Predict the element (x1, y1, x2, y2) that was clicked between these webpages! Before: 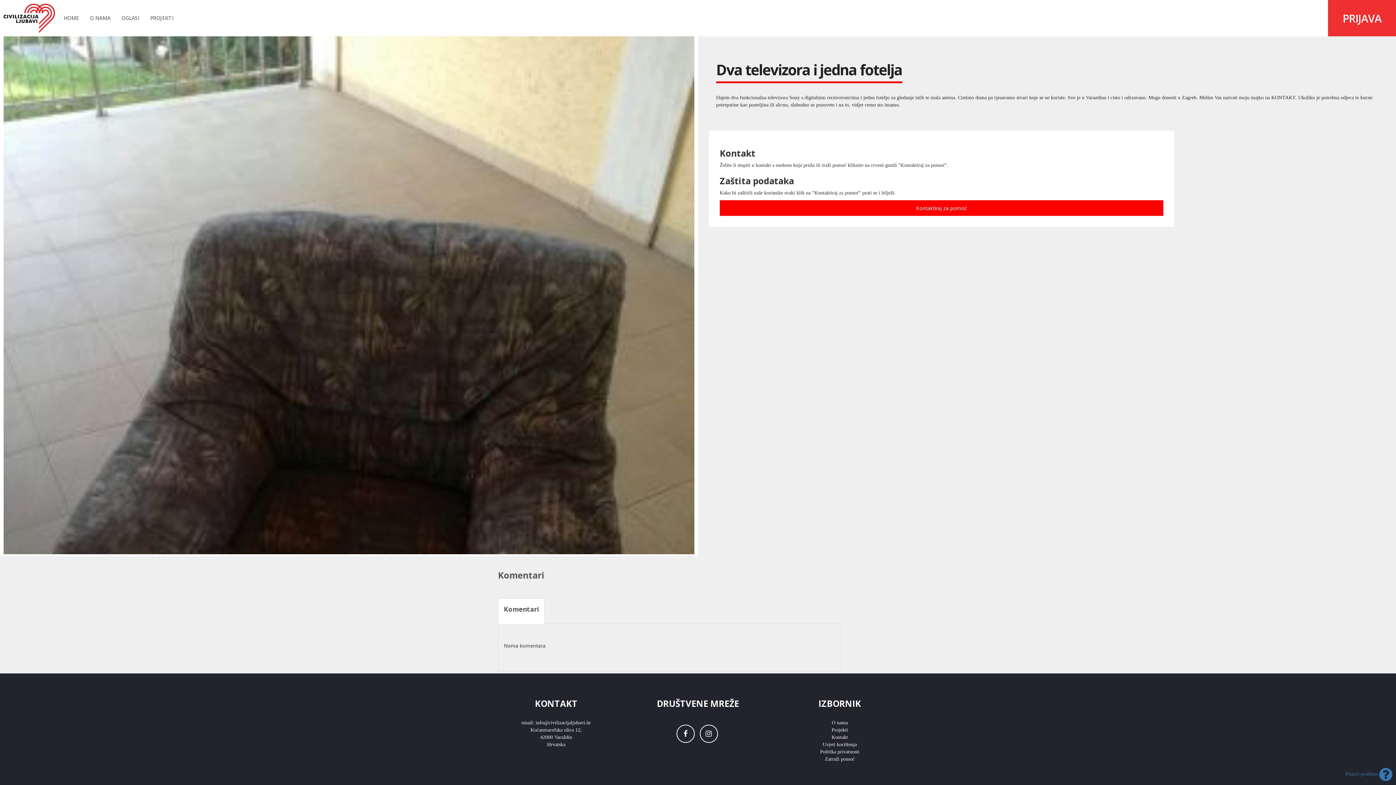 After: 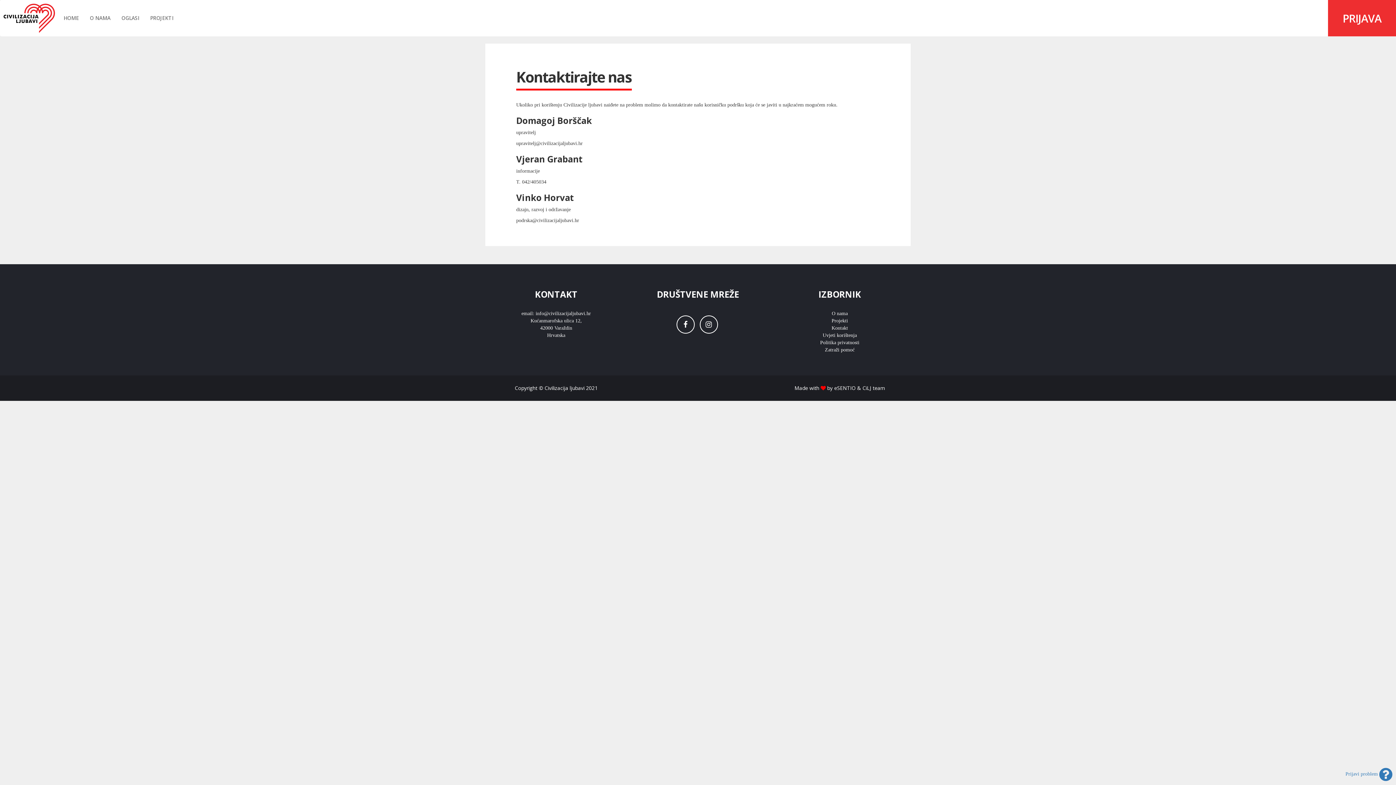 Action: label: Kontakt bbox: (831, 734, 848, 740)